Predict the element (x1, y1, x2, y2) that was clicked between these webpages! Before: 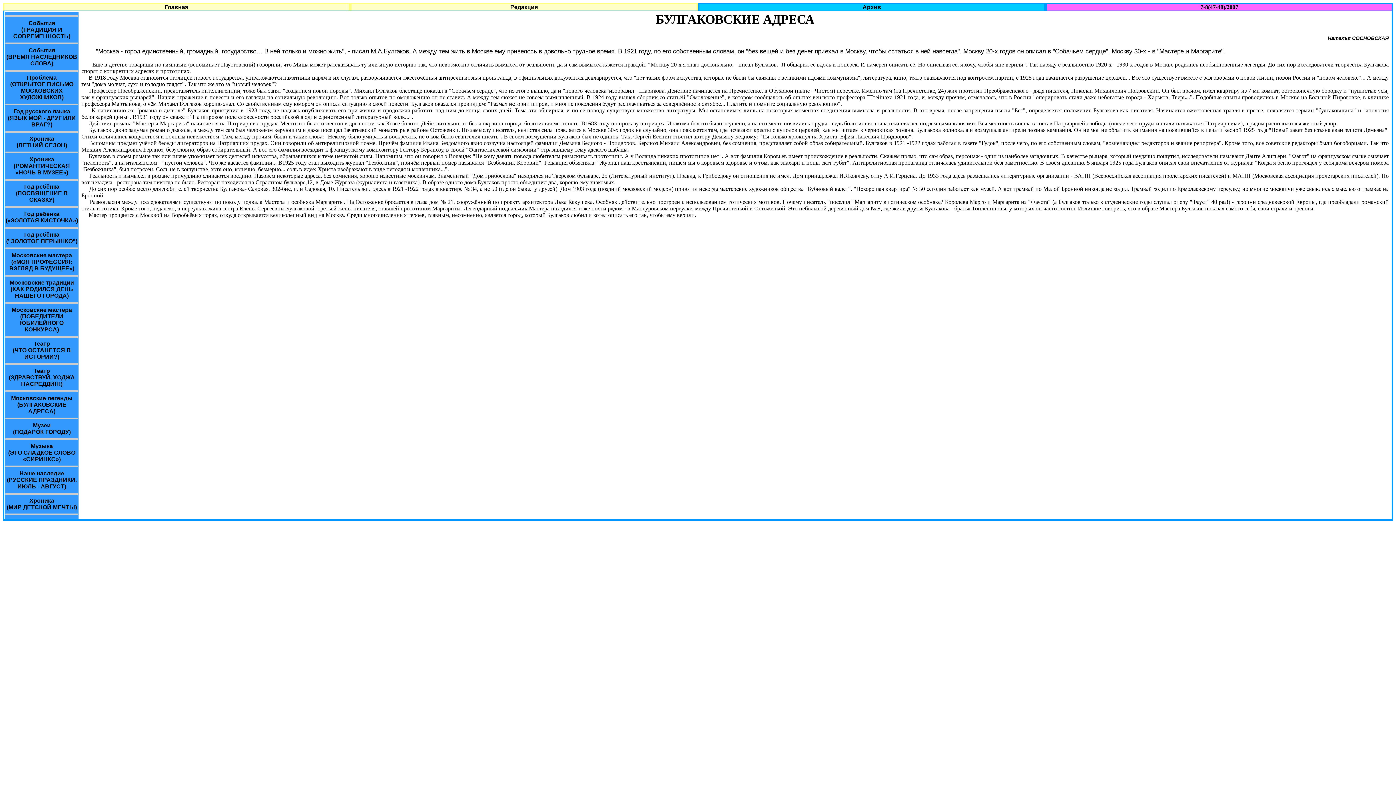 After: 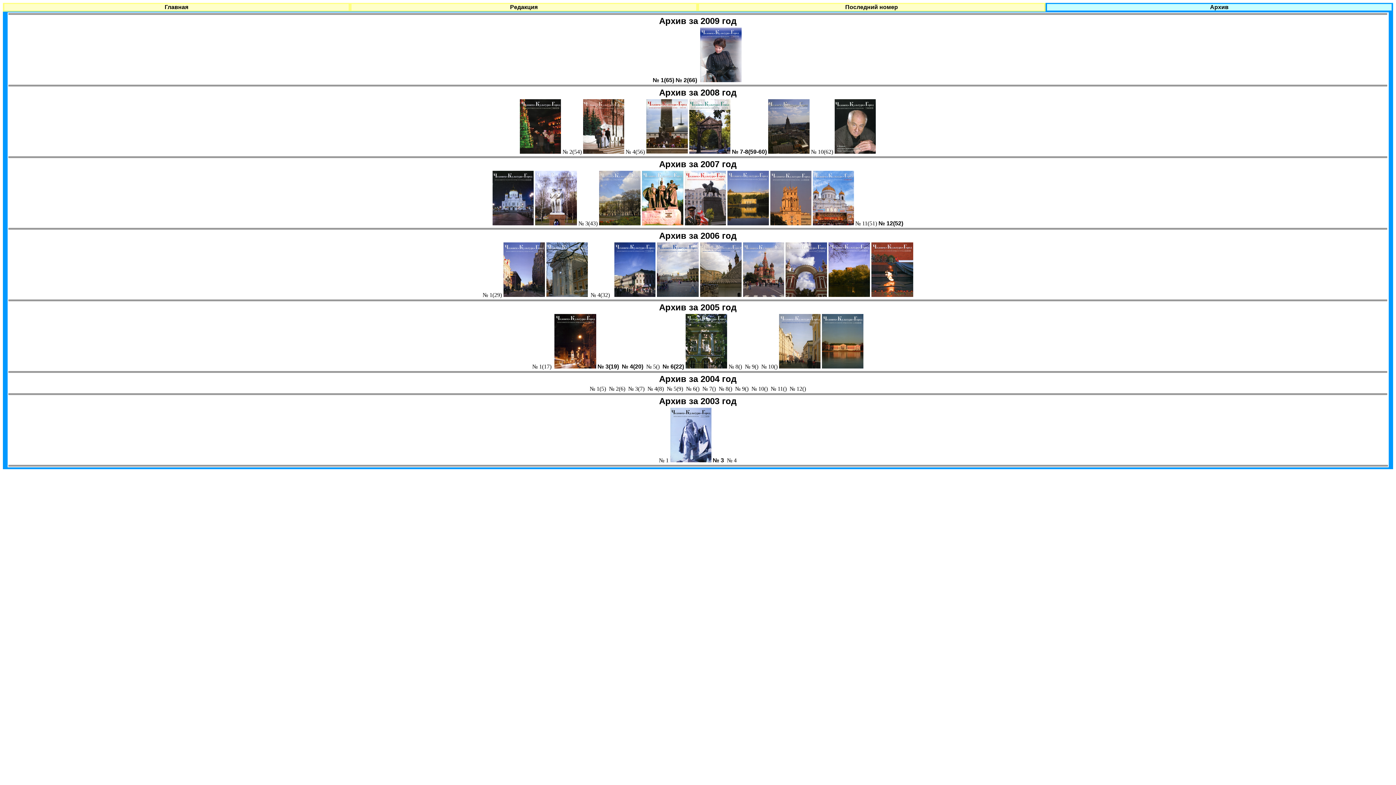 Action: label: Архив bbox: (862, 4, 881, 10)